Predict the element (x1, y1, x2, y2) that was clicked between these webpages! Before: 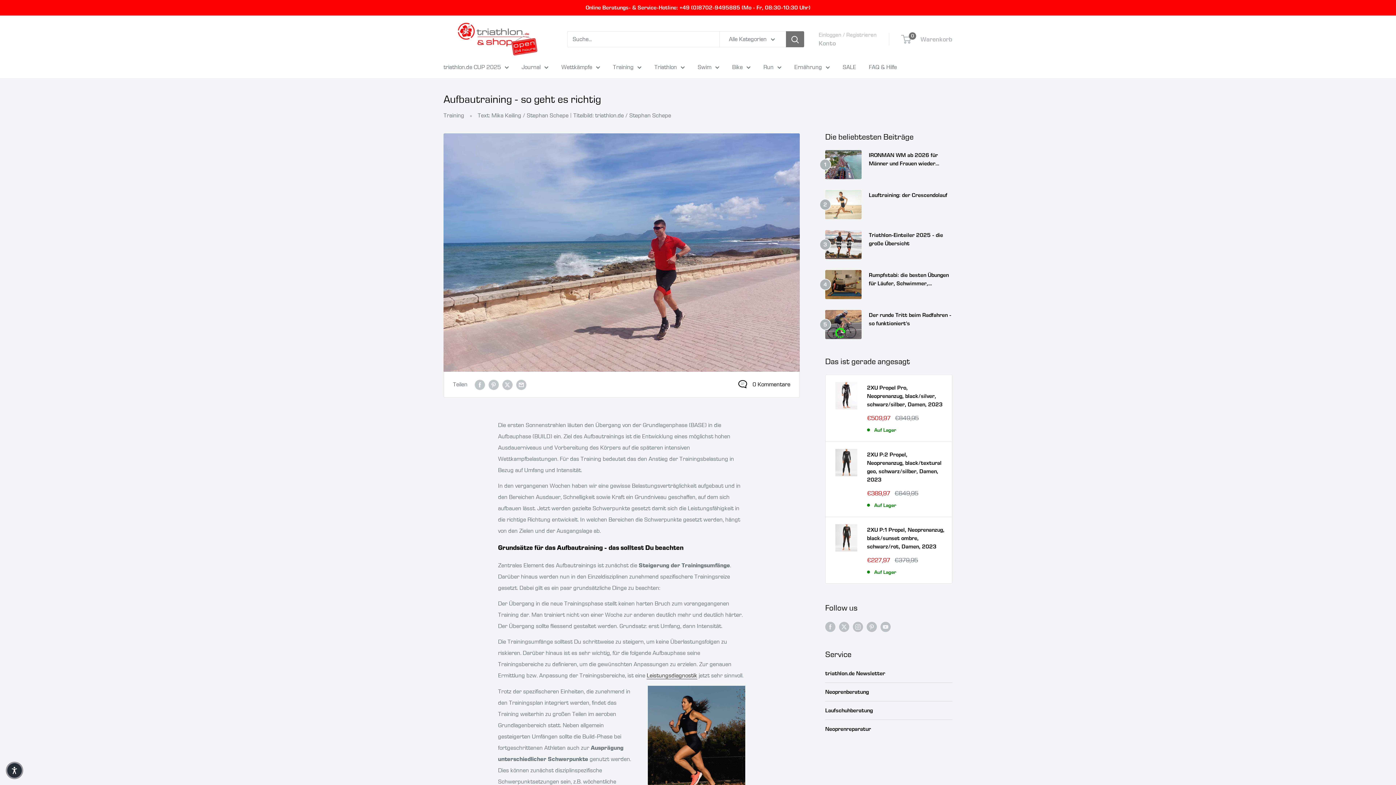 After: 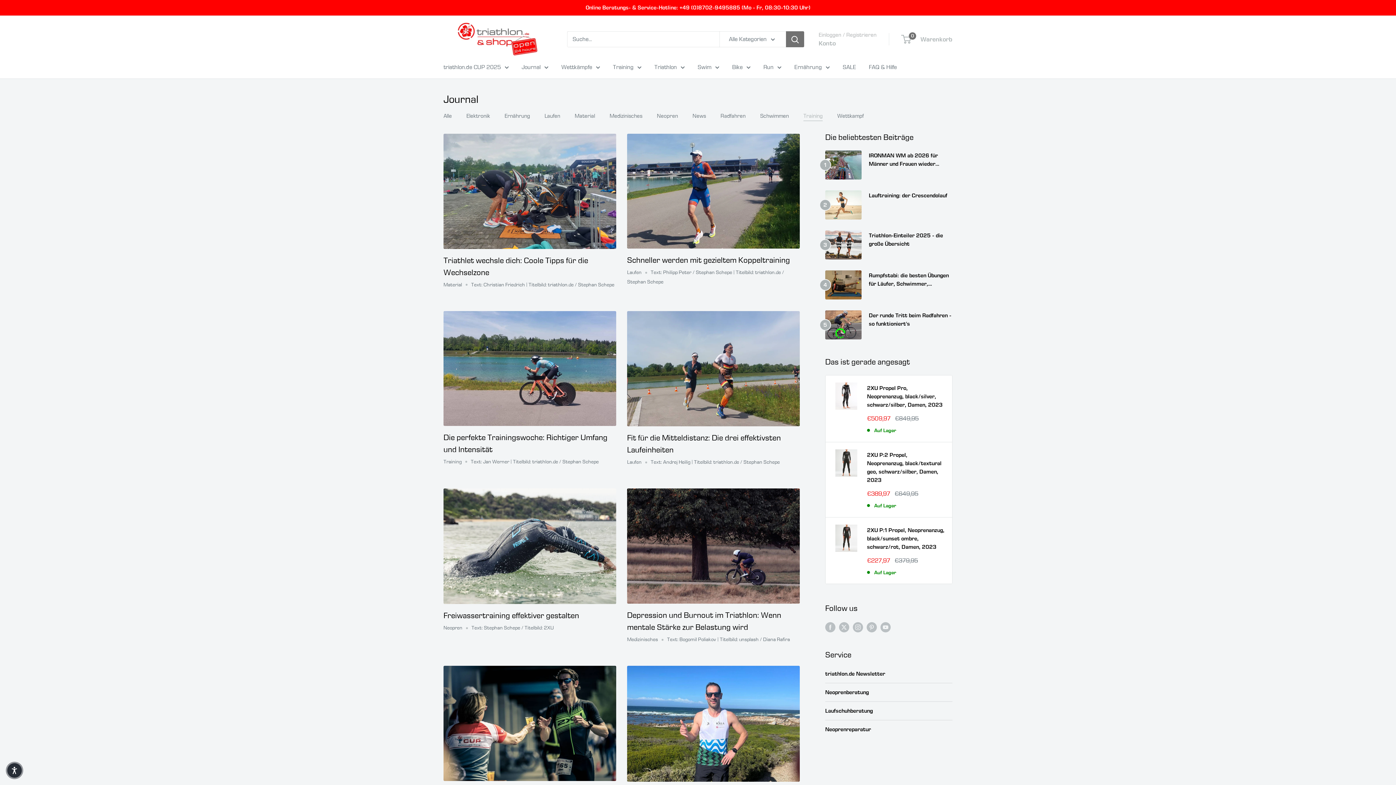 Action: bbox: (443, 112, 464, 118) label: Training